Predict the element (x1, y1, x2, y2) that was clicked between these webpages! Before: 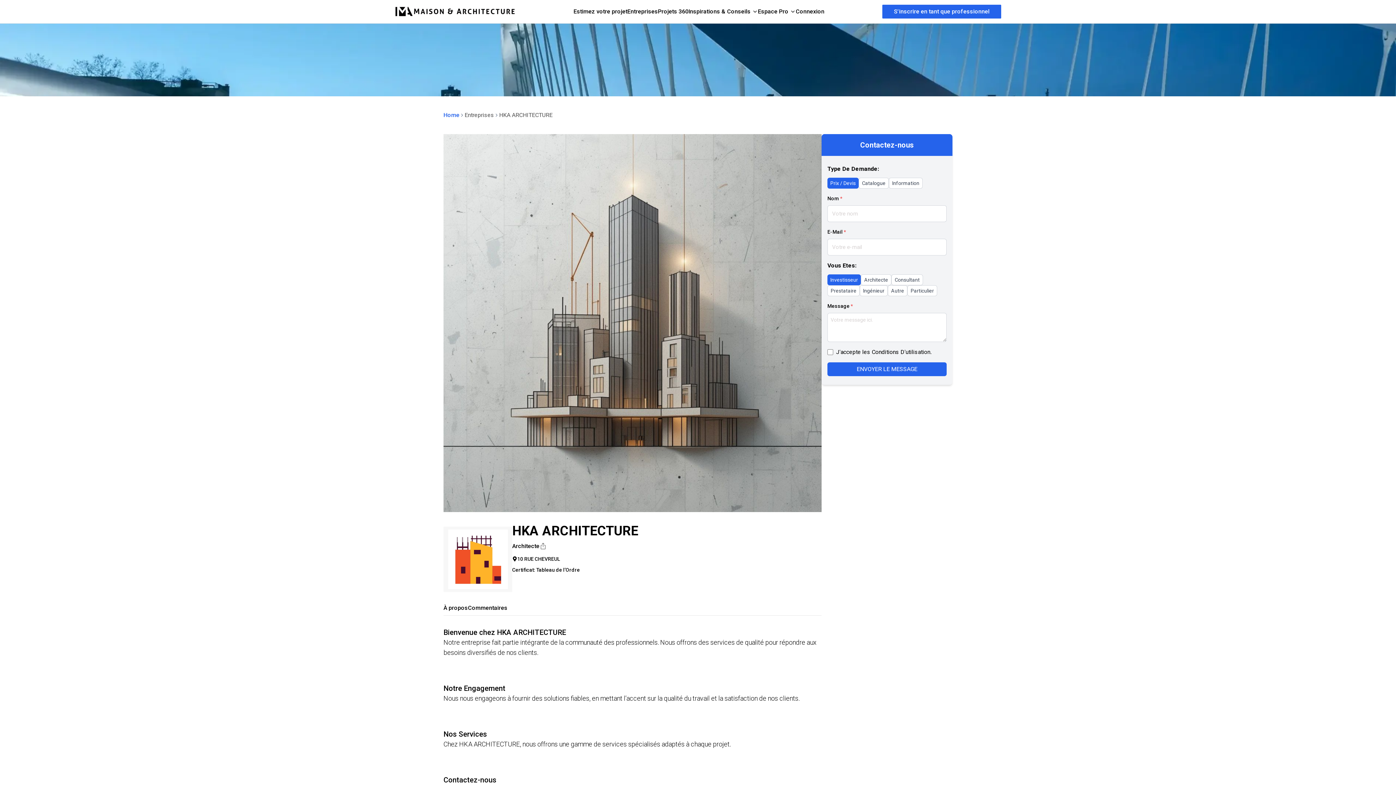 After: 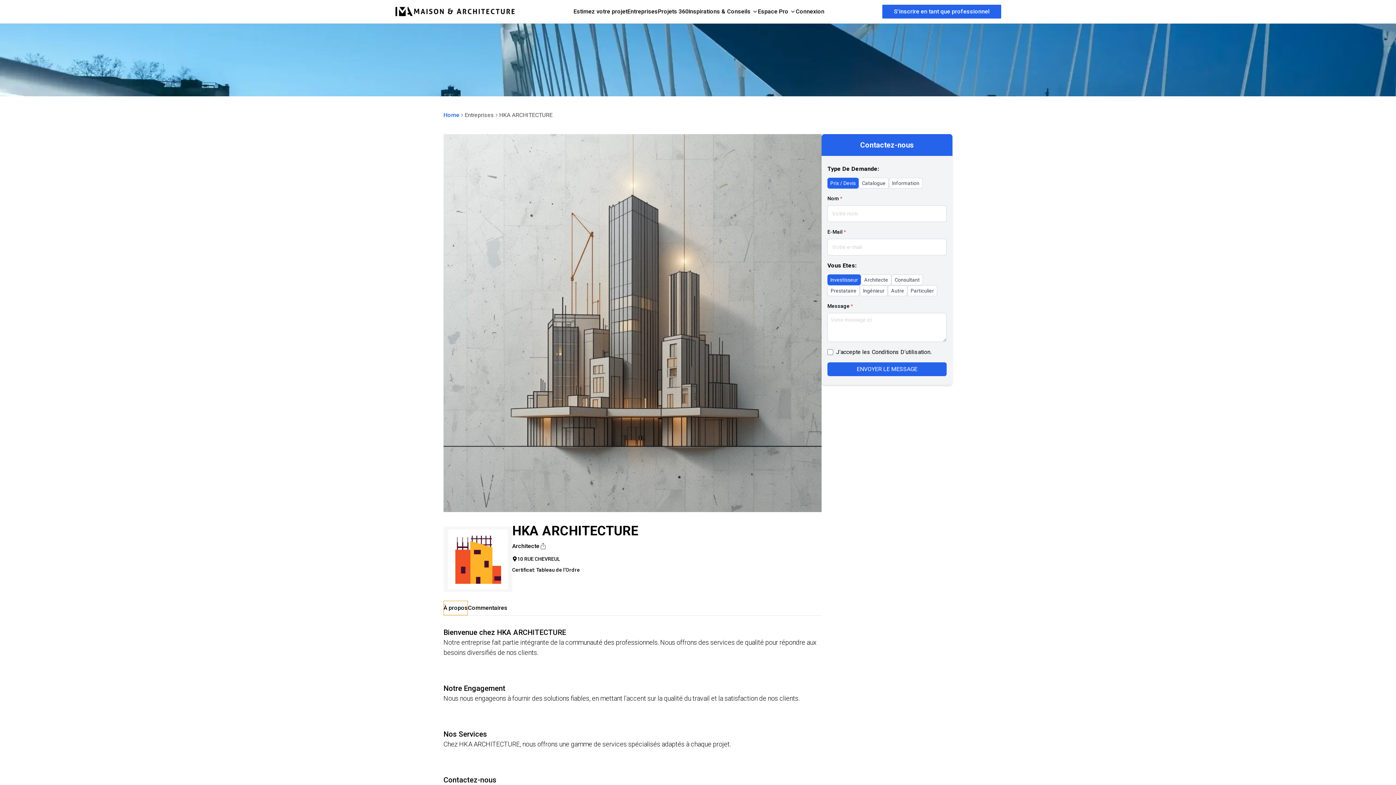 Action: bbox: (443, 601, 468, 615) label: À propos